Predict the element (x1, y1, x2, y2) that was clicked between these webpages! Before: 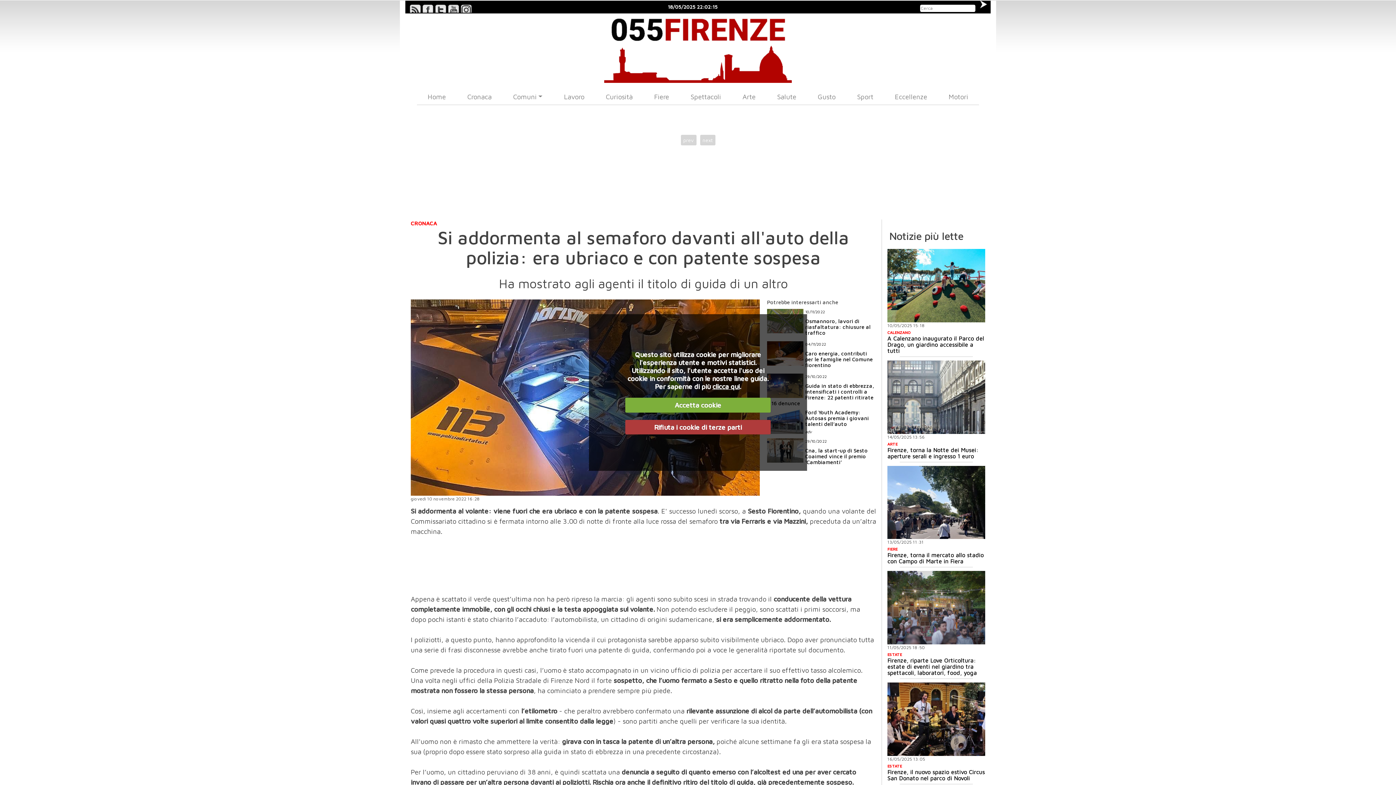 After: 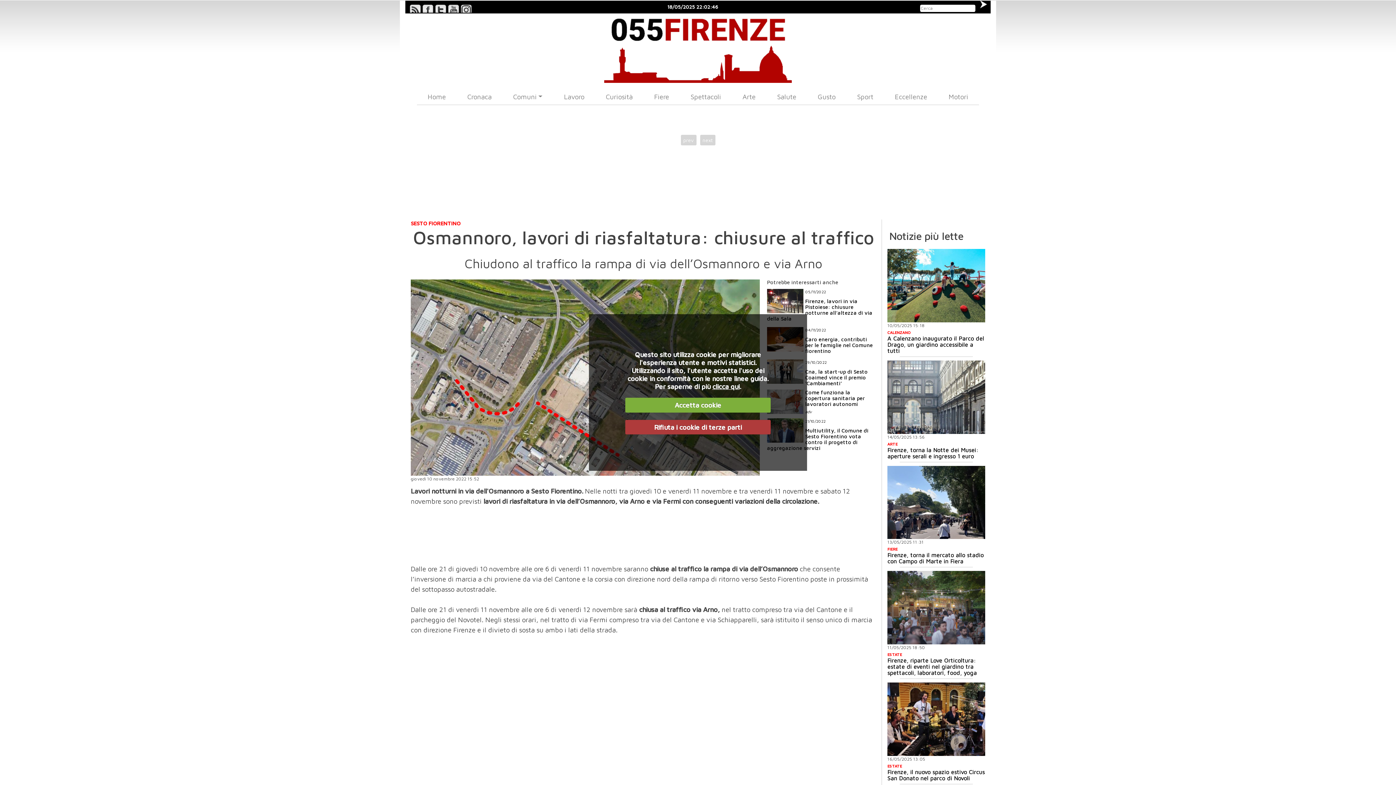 Action: bbox: (767, 309, 876, 336) label: 10/11/2022

Osmannoro, lavori di riasfaltatura: chiusure al traffico